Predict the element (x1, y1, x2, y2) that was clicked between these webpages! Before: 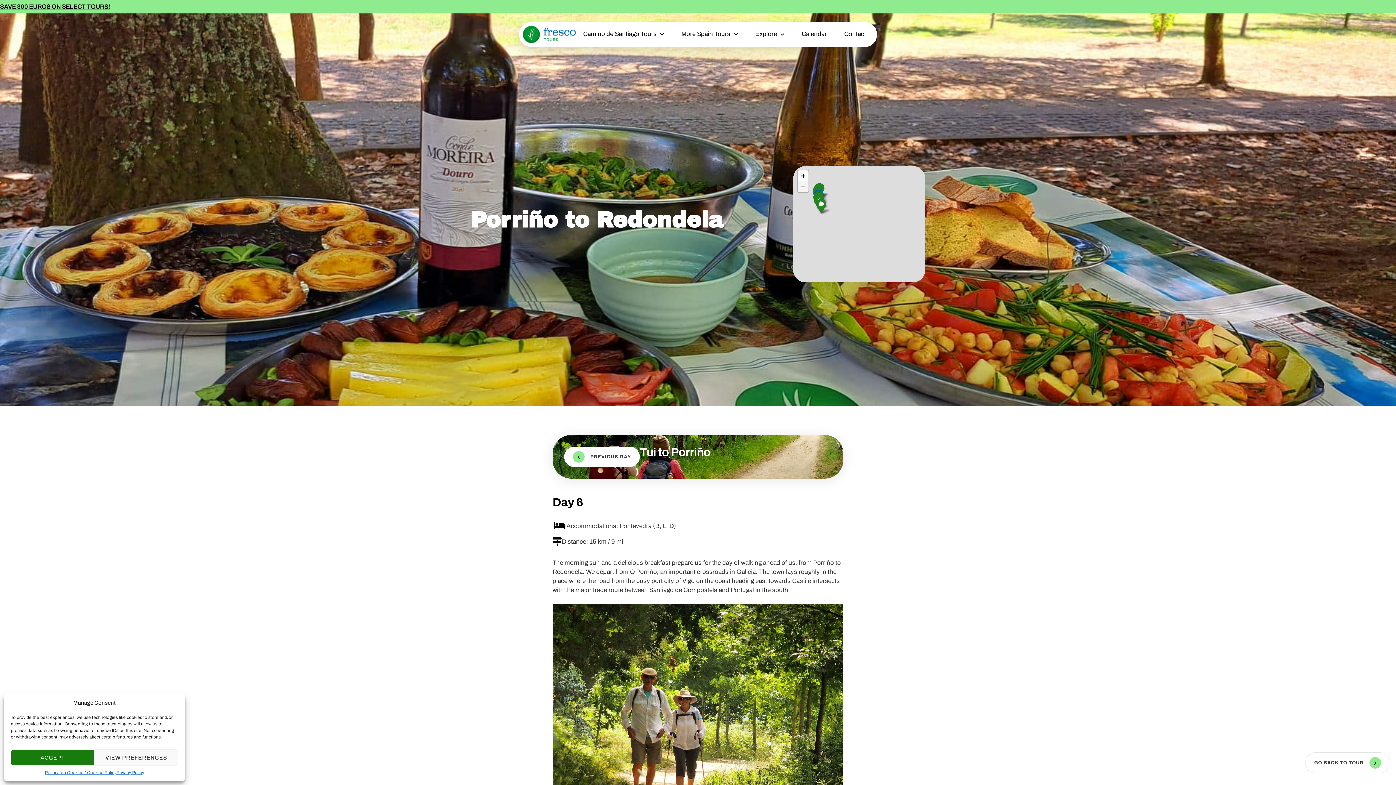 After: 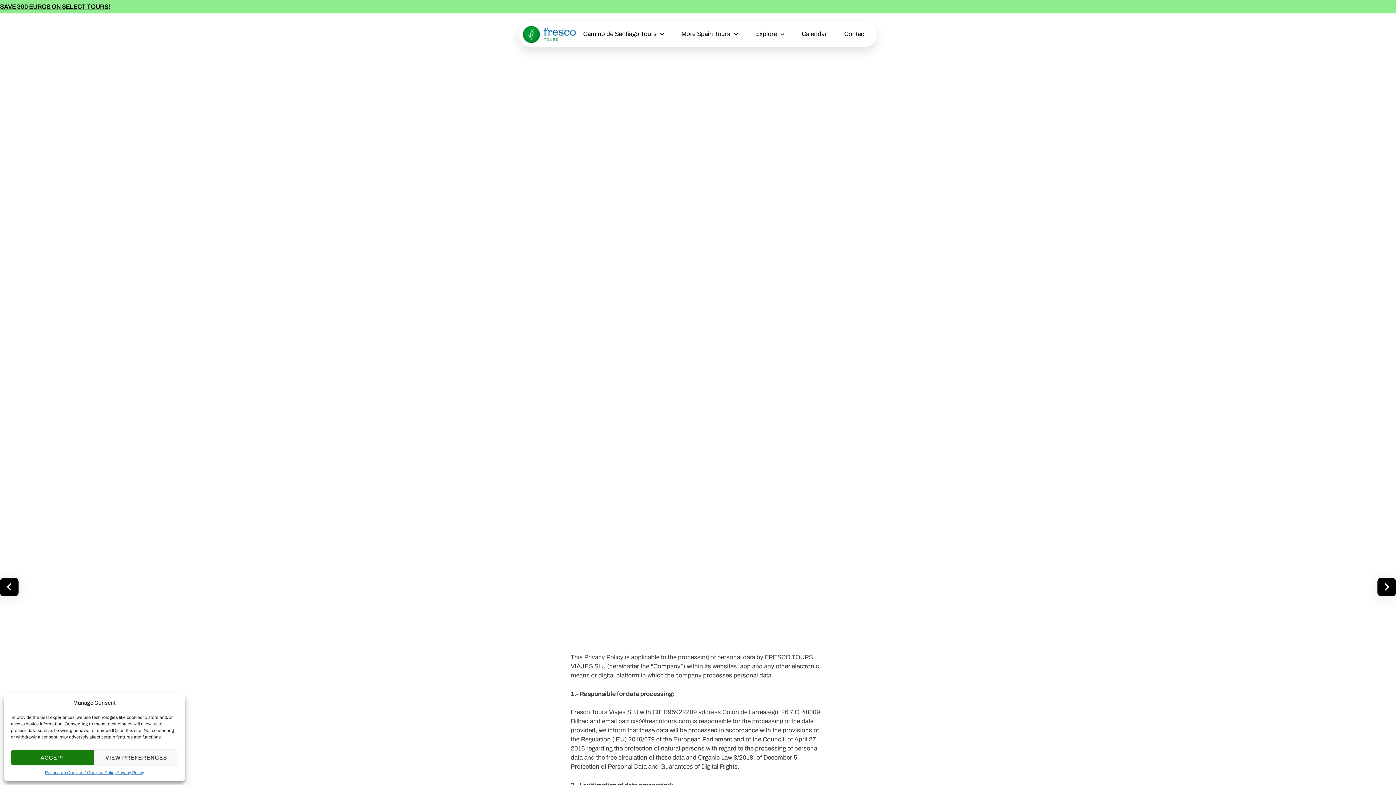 Action: bbox: (116, 769, 144, 776) label: Privacy Policy